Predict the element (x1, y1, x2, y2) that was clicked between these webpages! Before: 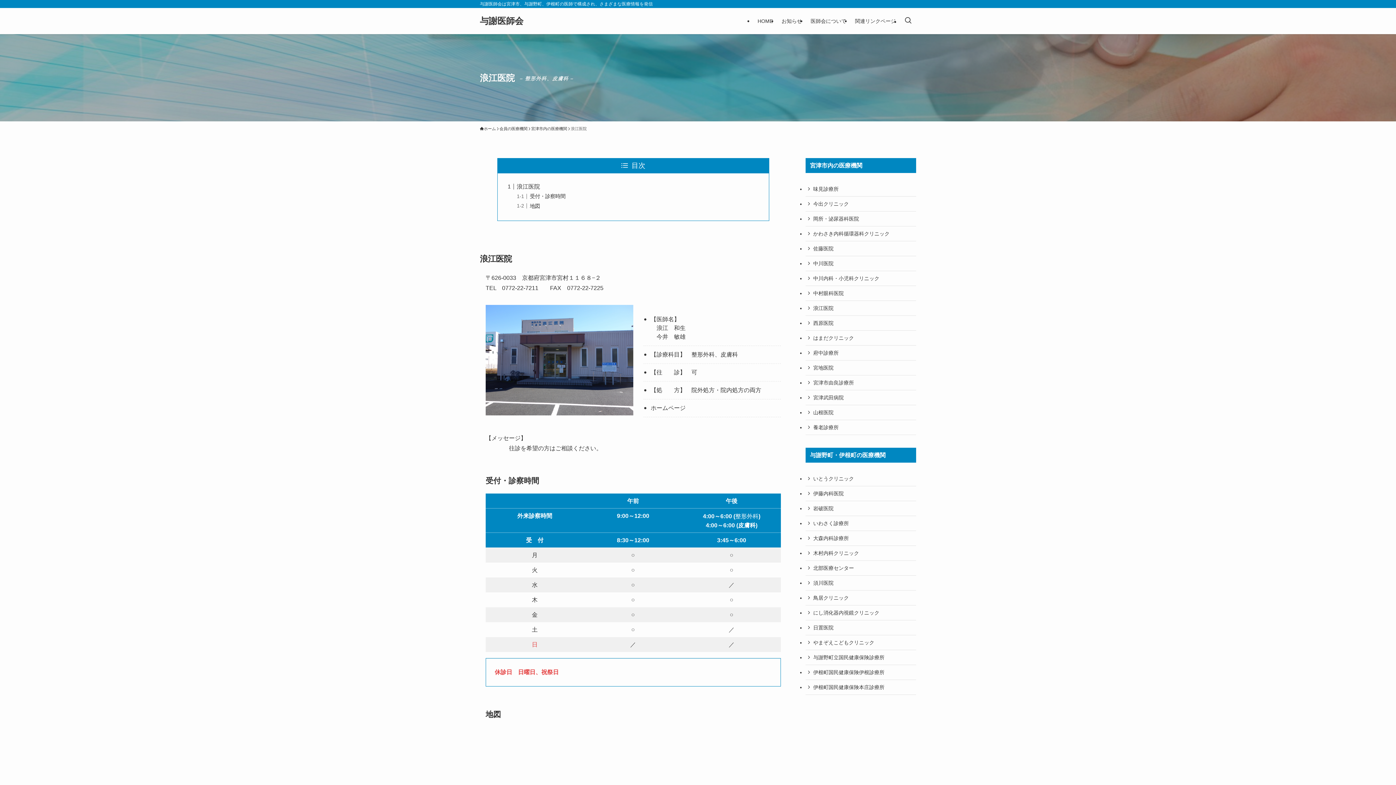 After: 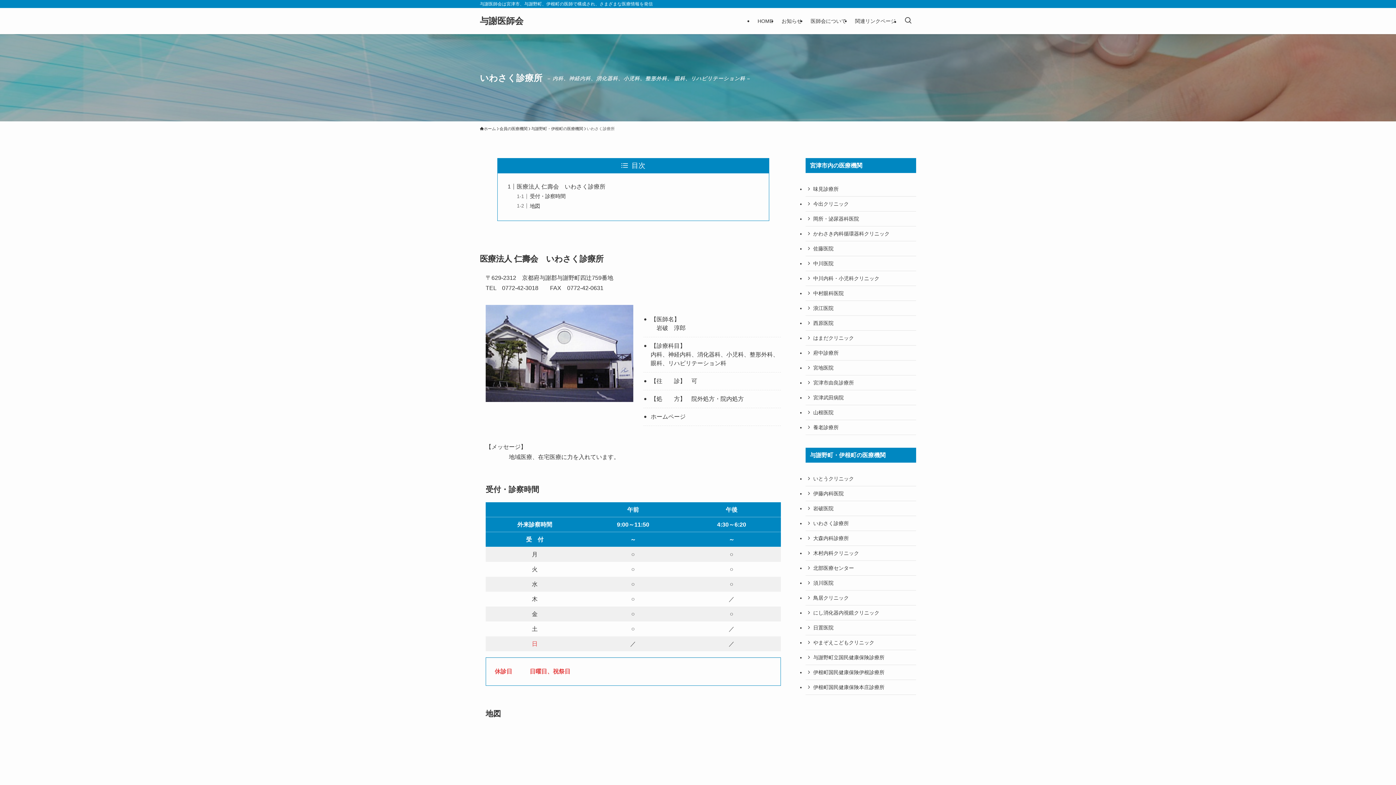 Action: label: いわさく診療所 bbox: (805, 516, 916, 531)